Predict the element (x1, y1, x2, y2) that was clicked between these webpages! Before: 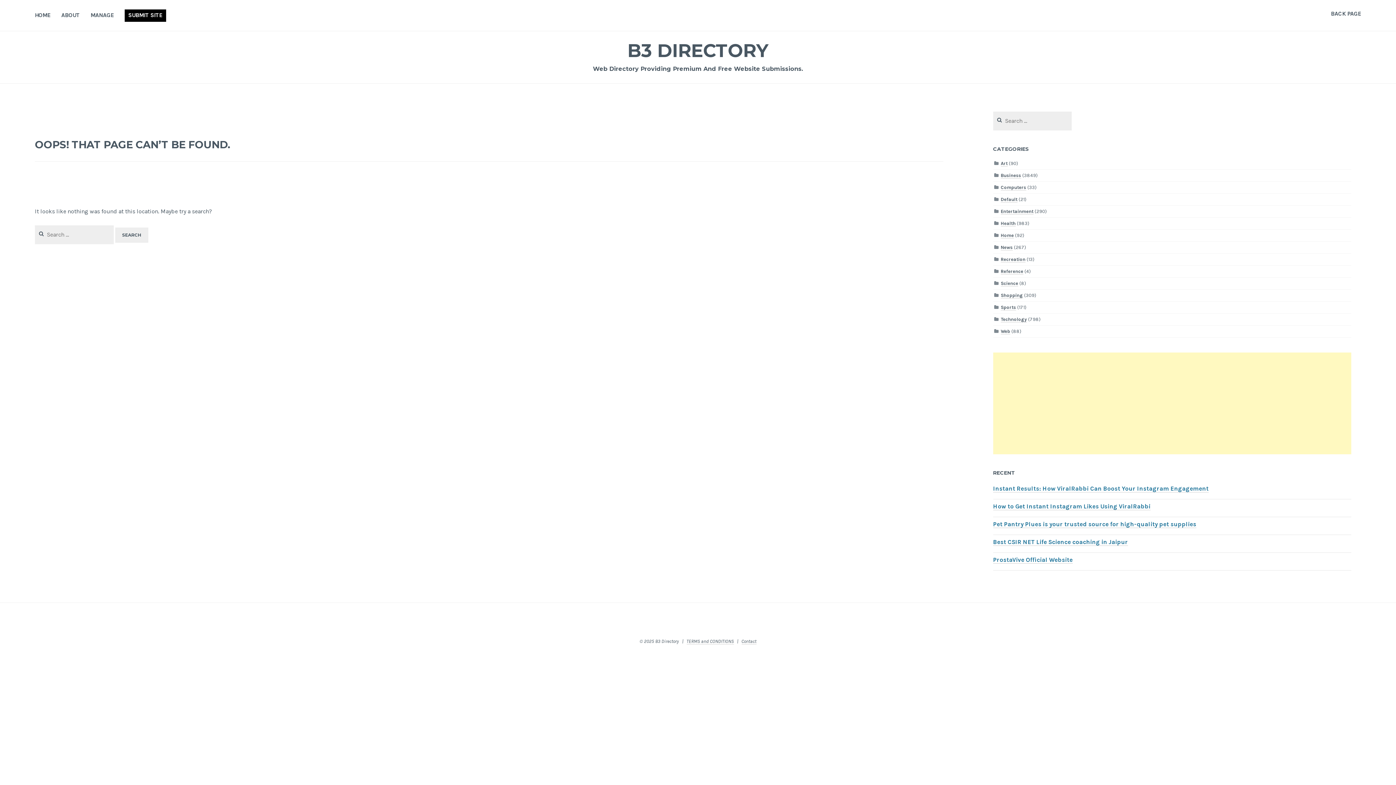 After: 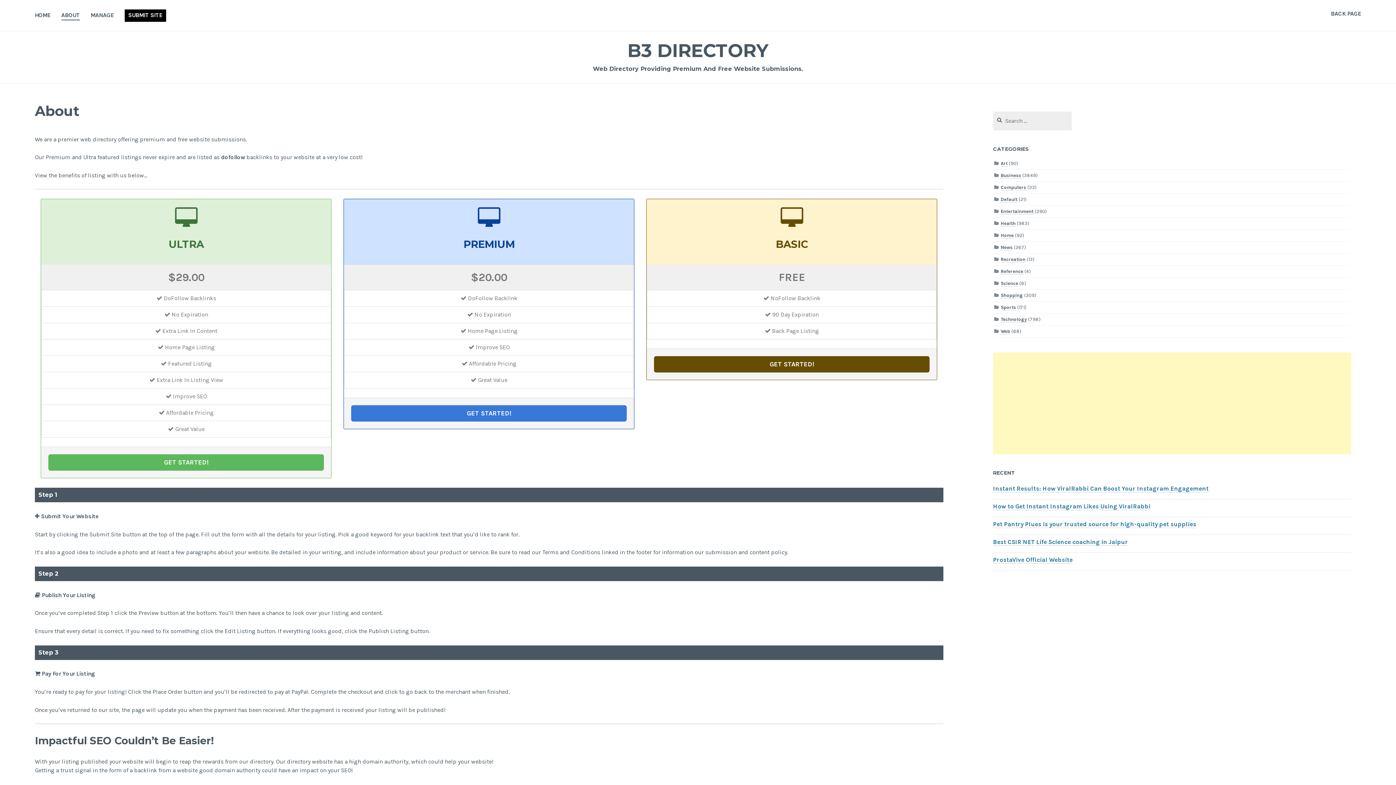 Action: bbox: (61, 10, 79, 20) label: ABOUT